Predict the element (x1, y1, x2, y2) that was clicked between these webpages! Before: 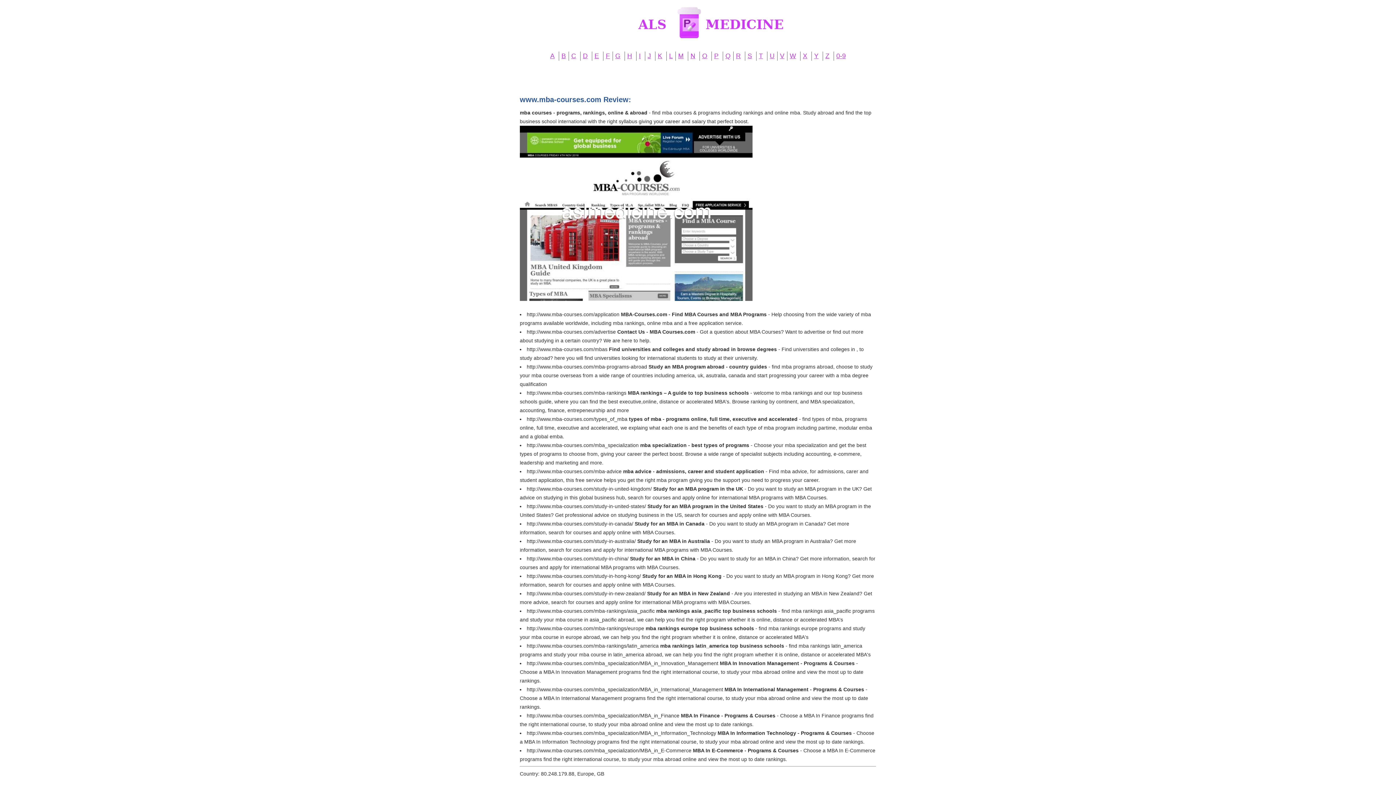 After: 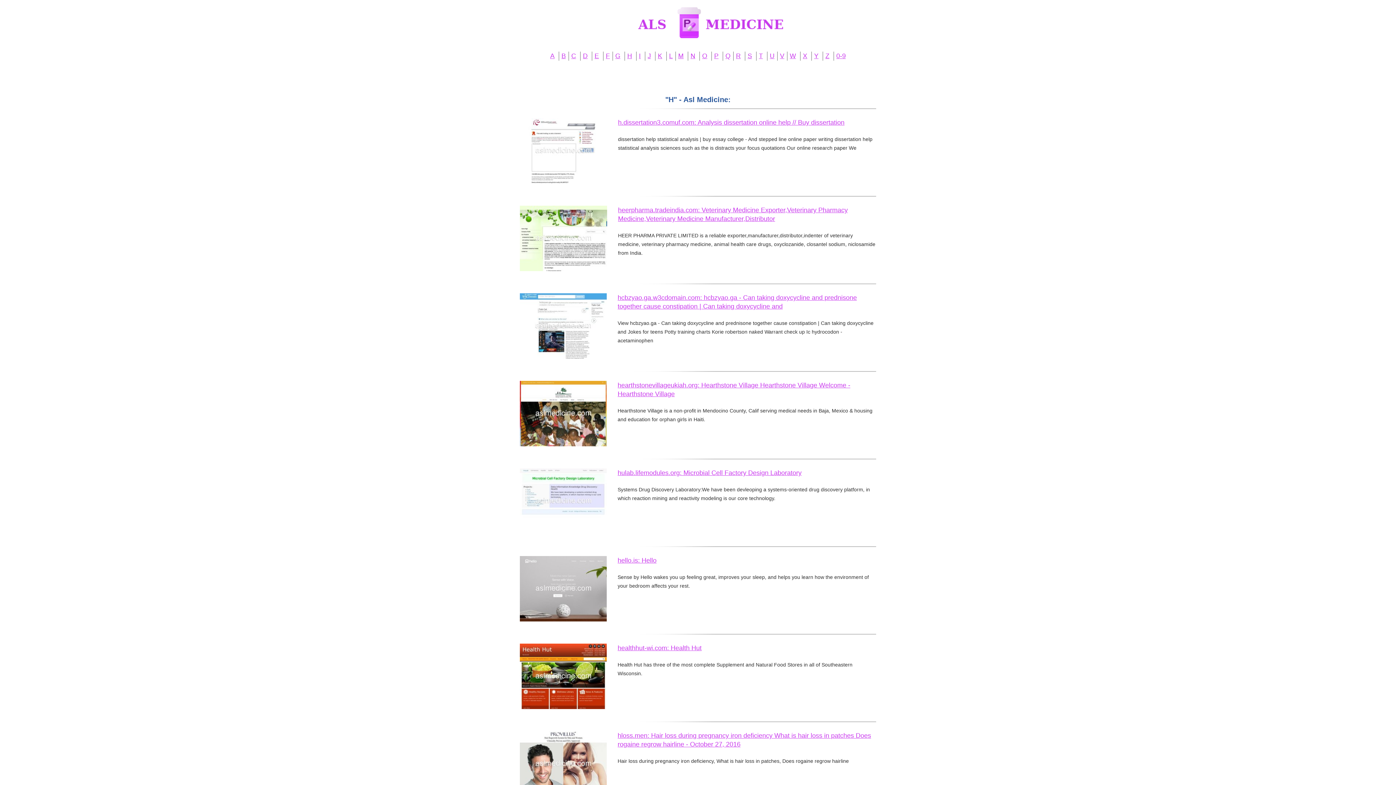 Action: label: H bbox: (627, 52, 632, 59)